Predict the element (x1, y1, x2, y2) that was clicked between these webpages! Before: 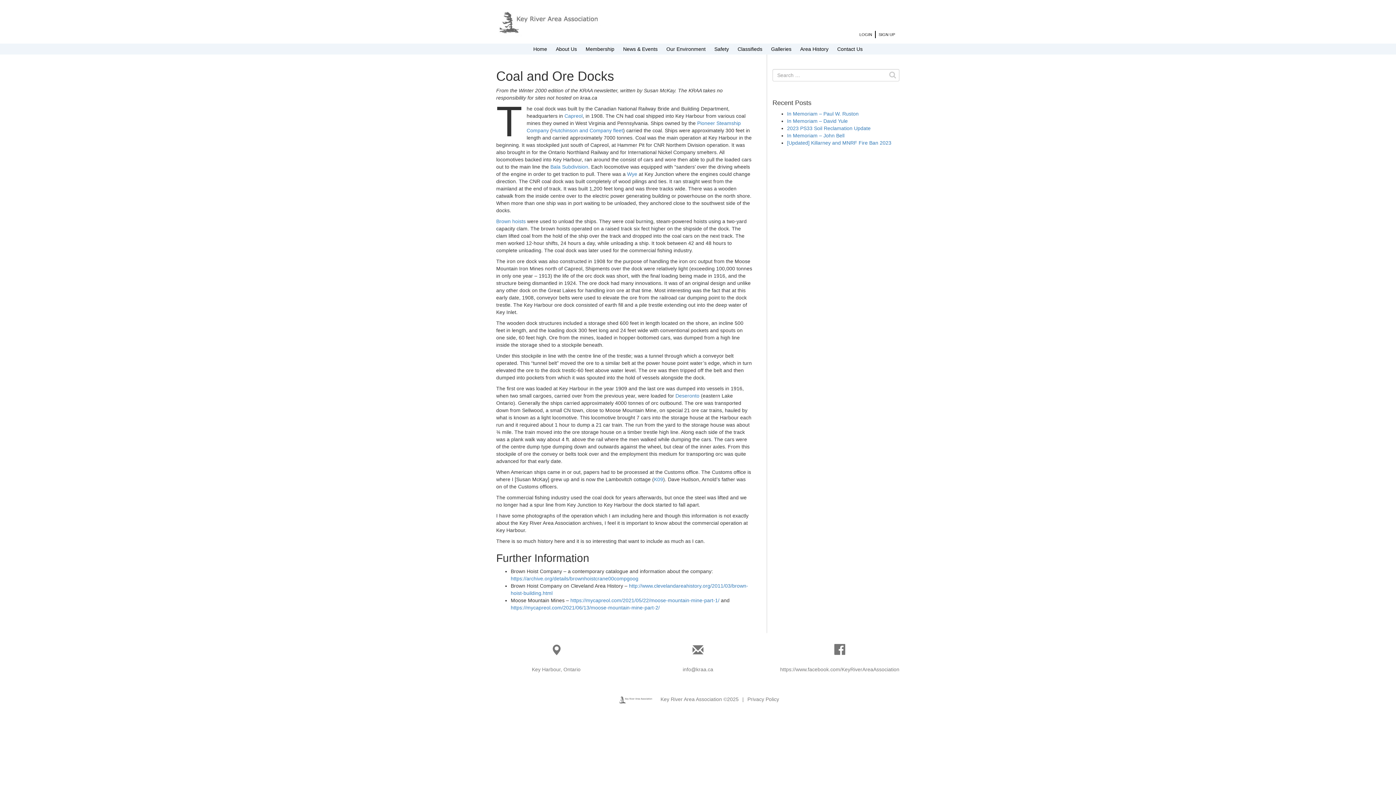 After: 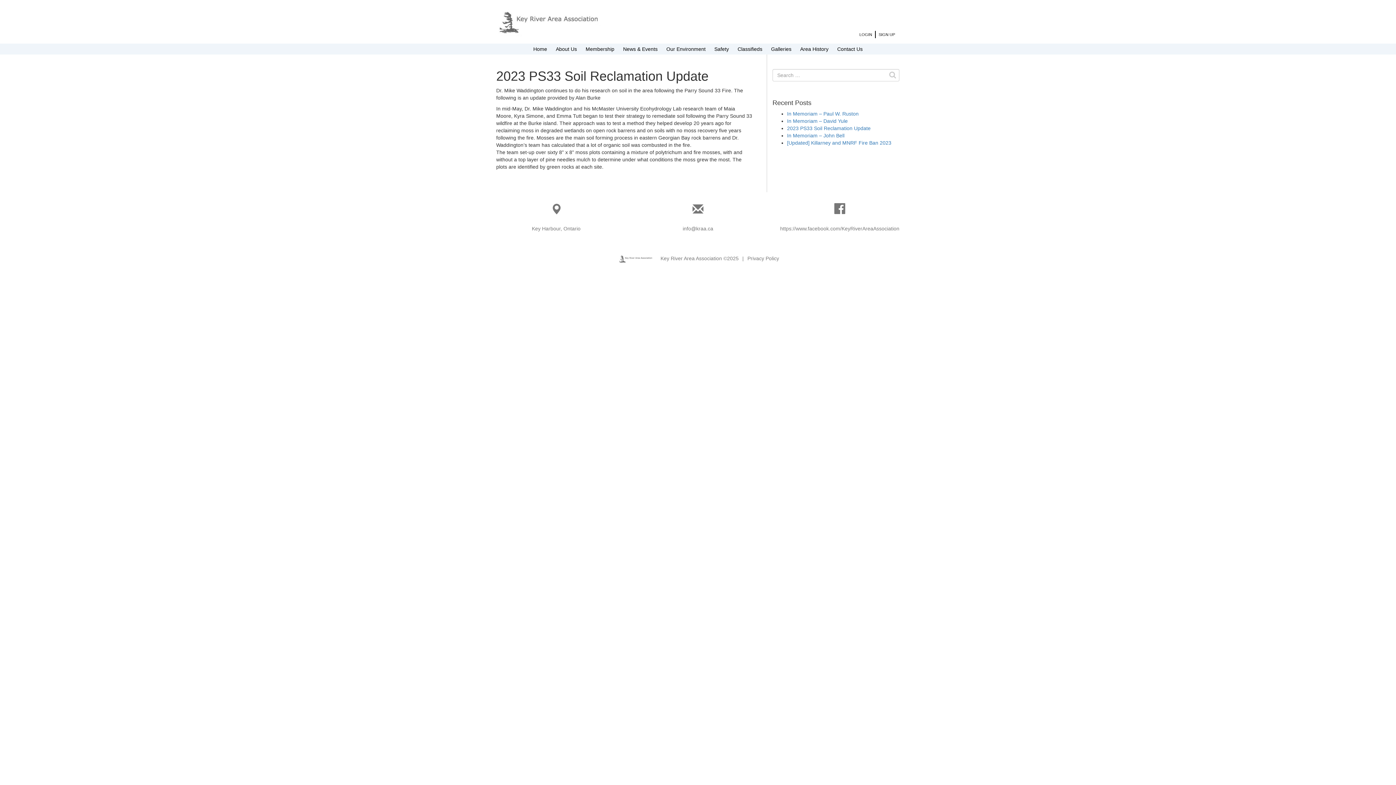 Action: label: 2023 PS33 Soil Reclamation Update bbox: (787, 125, 870, 131)